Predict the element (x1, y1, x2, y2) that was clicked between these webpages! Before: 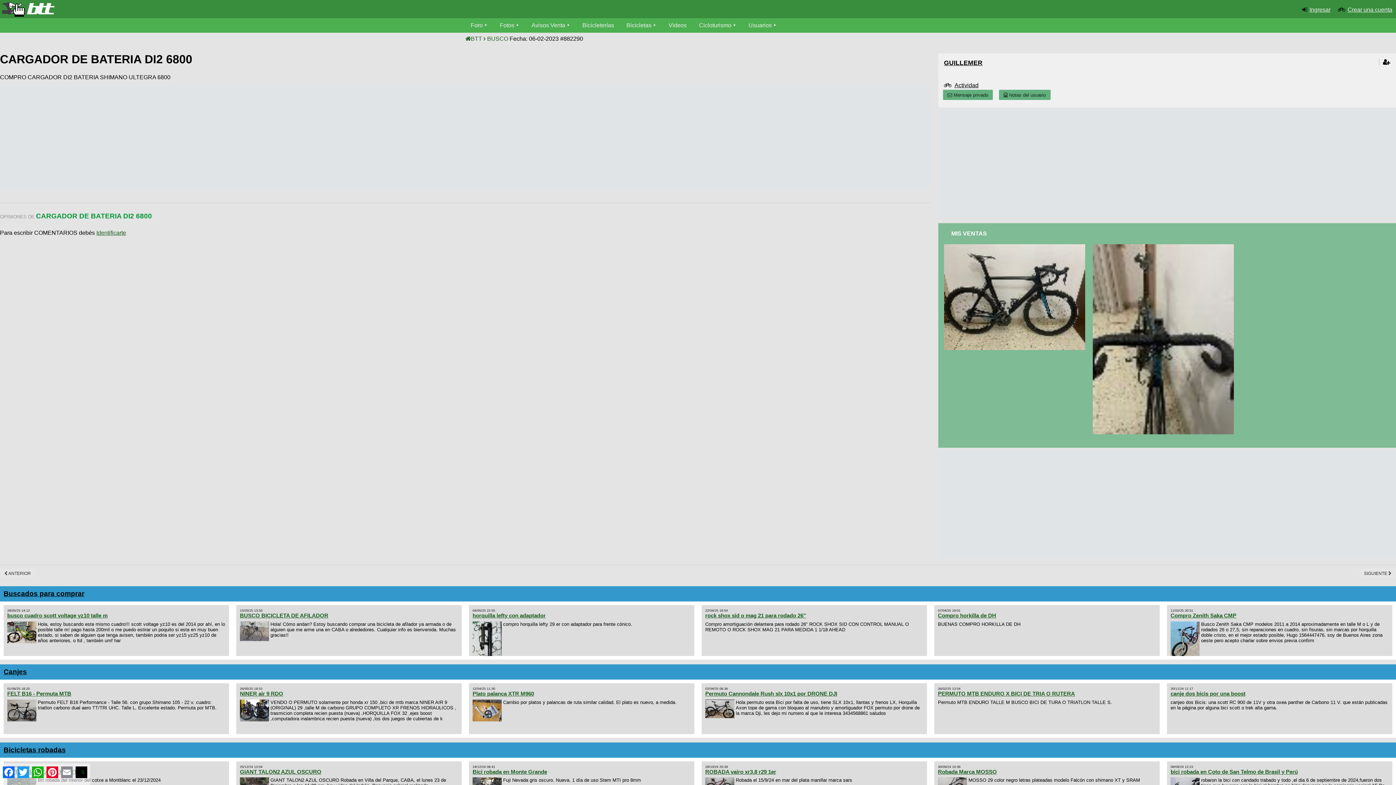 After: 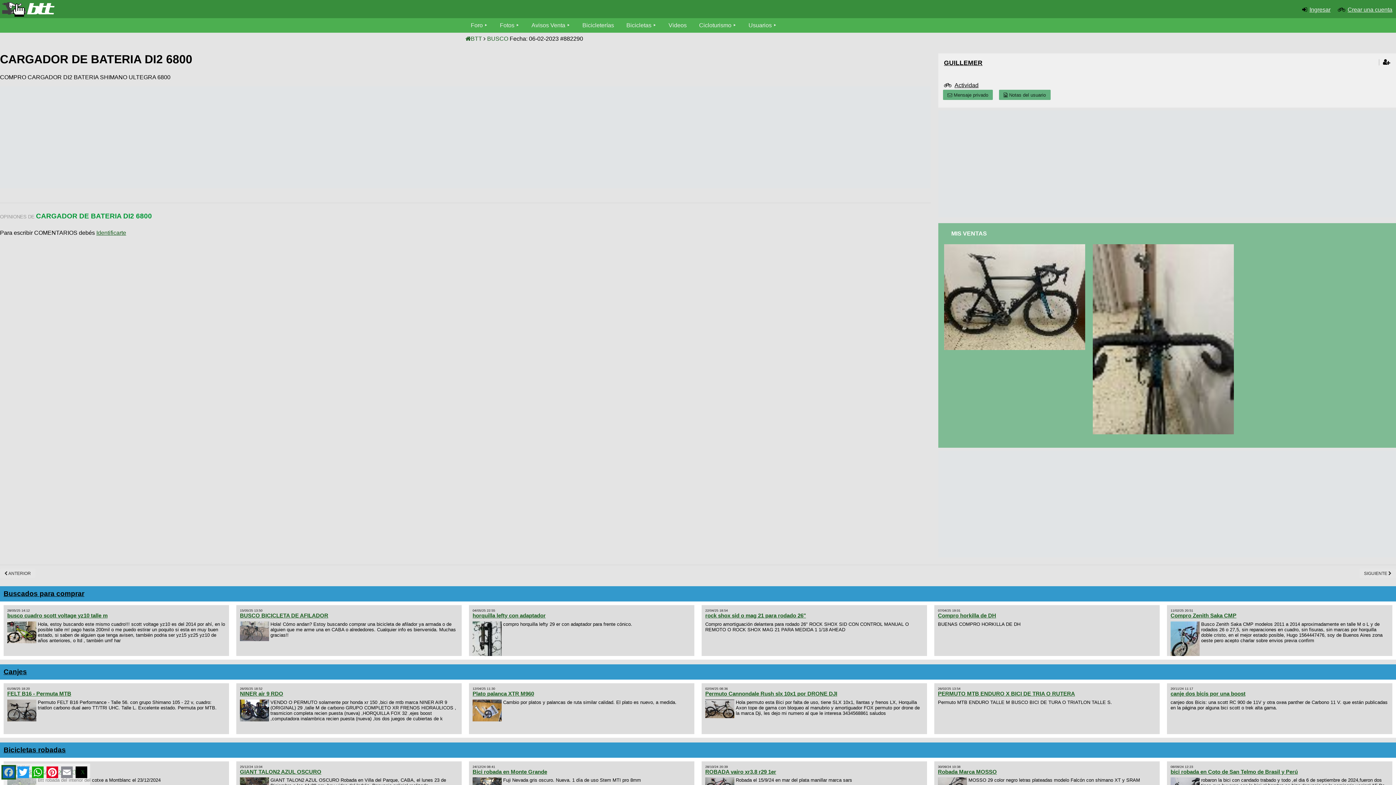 Action: label: Facebook bbox: (1, 765, 16, 780)